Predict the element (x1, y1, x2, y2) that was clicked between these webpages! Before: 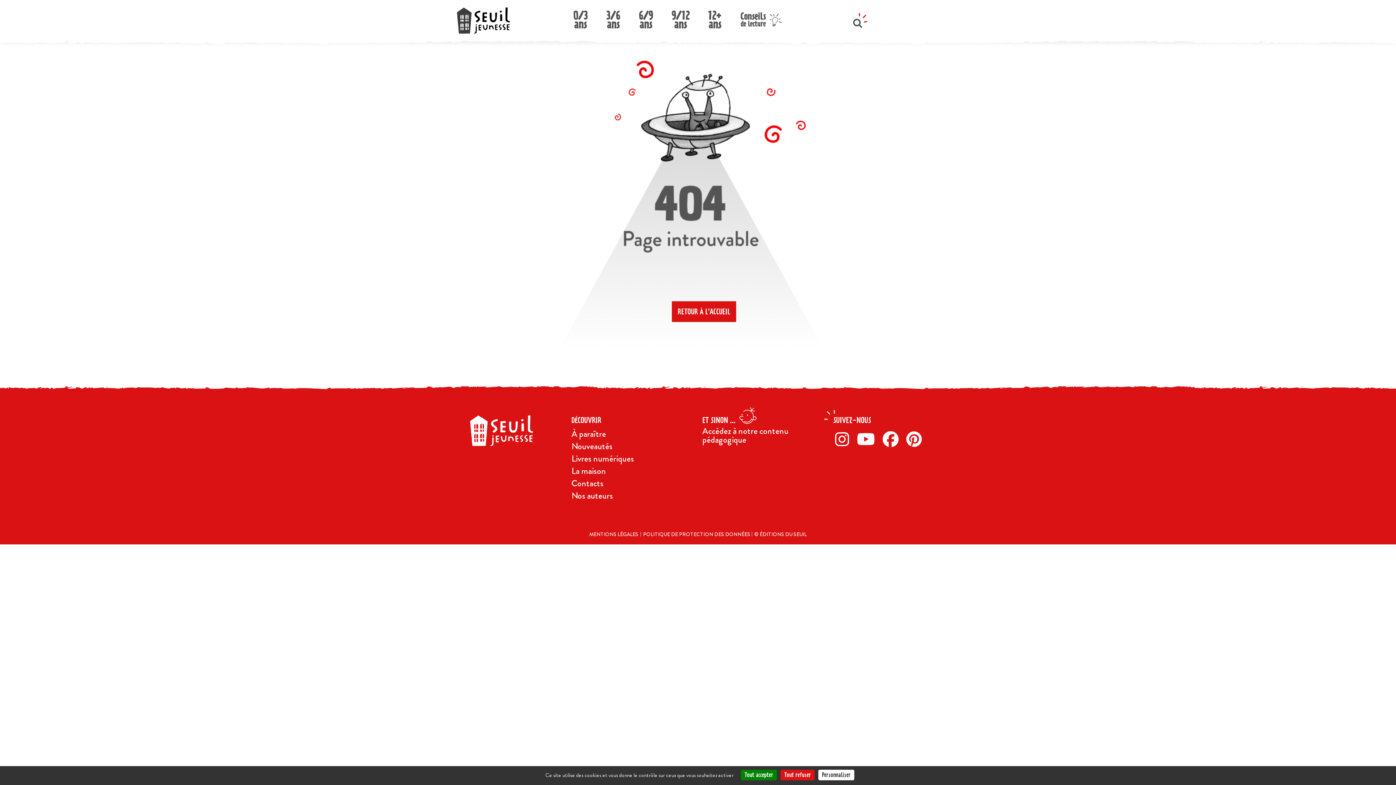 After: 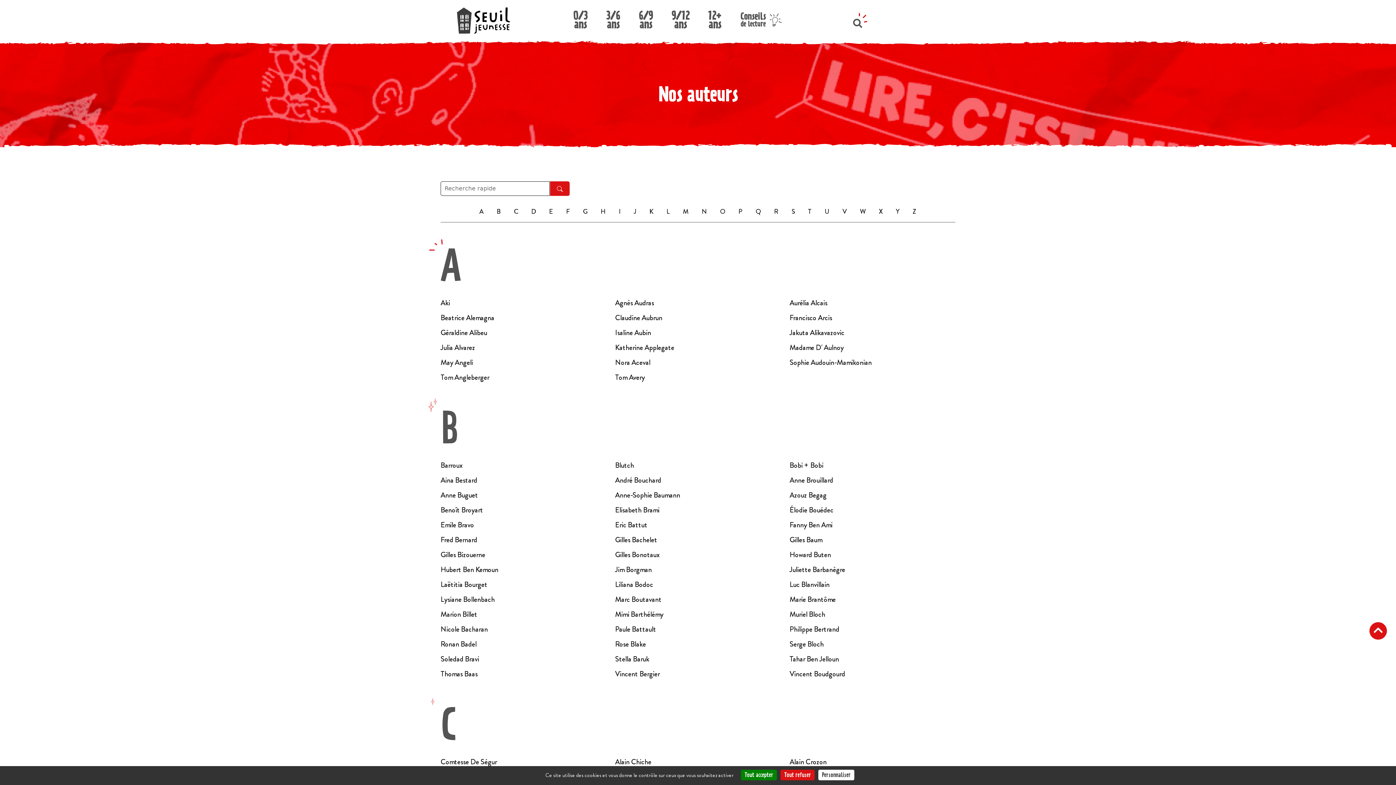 Action: label: Nos auteurs bbox: (571, 489, 613, 502)